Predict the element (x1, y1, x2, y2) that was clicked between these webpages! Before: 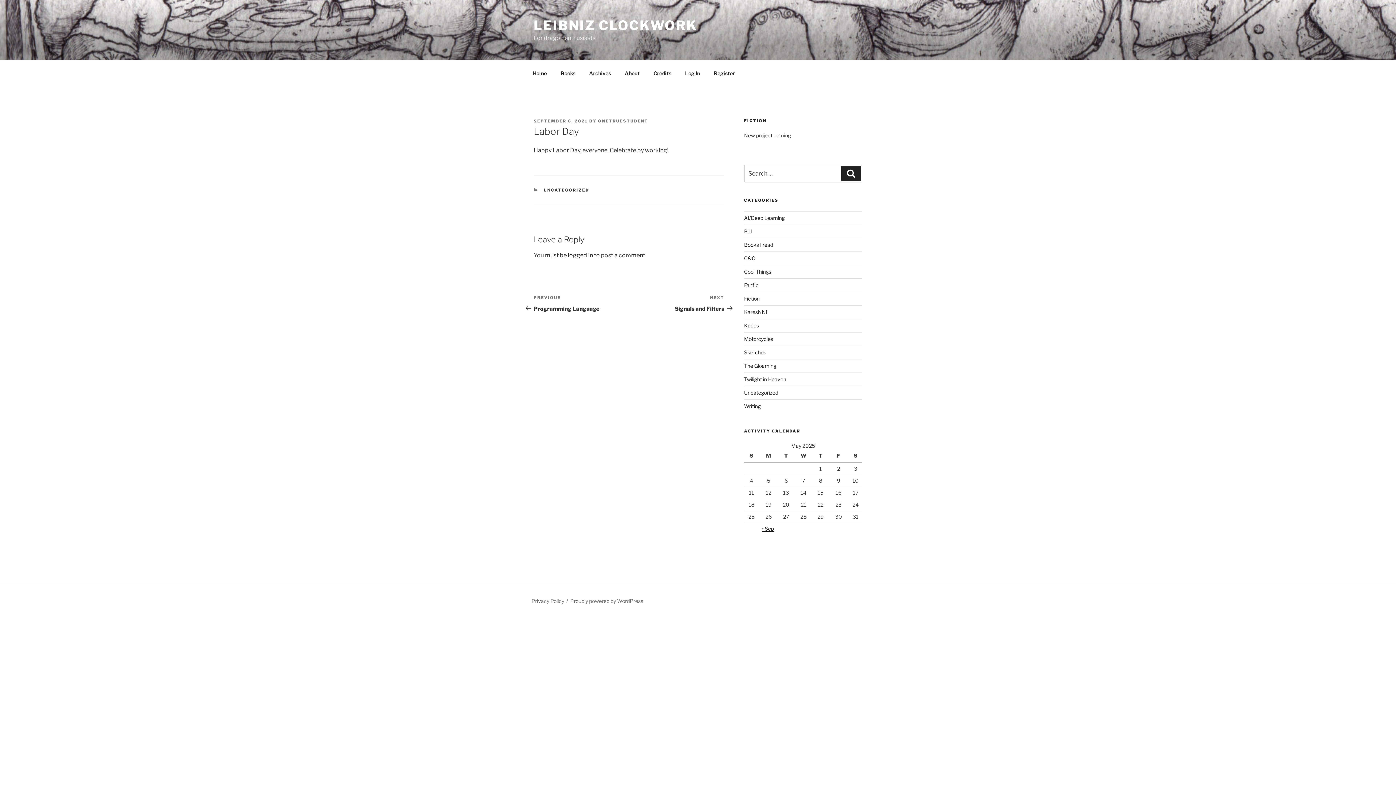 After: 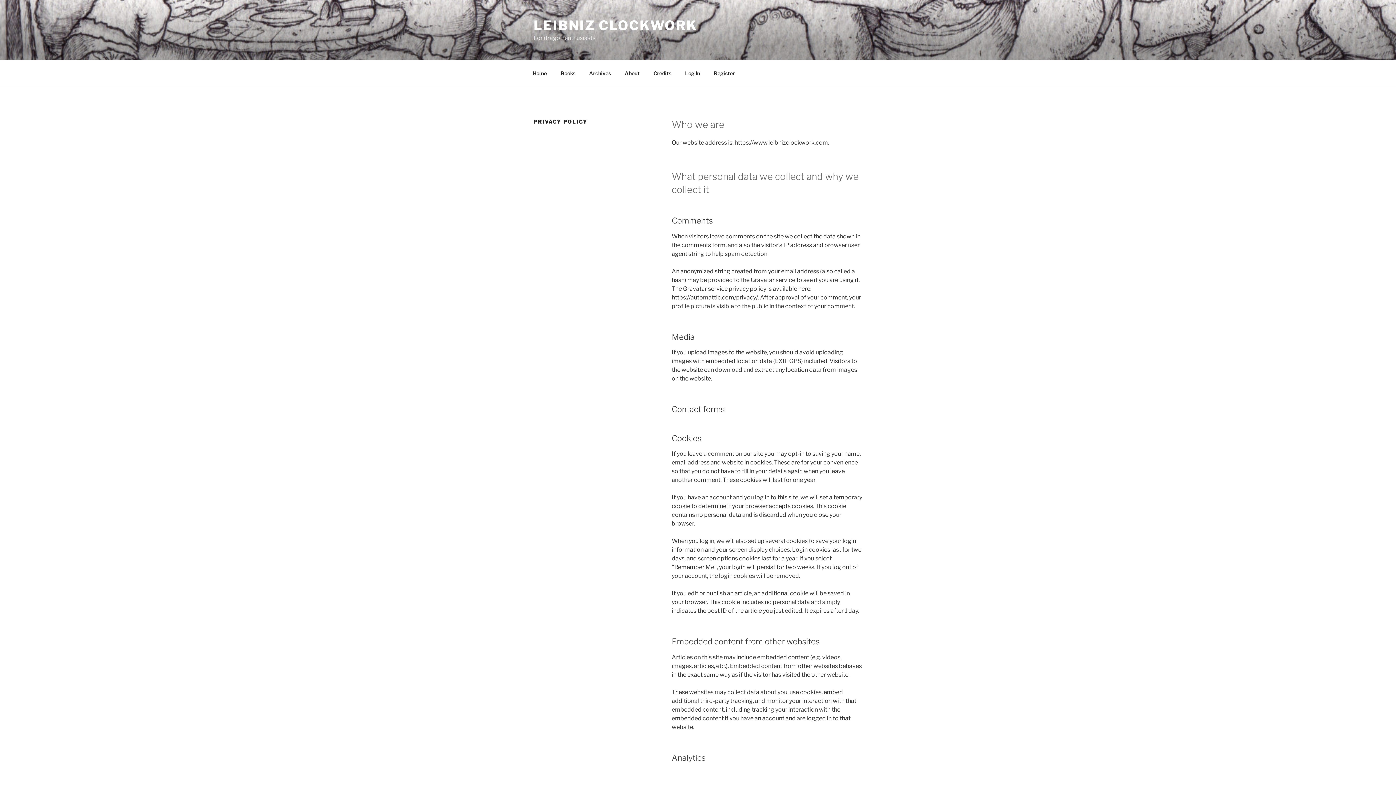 Action: bbox: (531, 598, 564, 604) label: Privacy Policy